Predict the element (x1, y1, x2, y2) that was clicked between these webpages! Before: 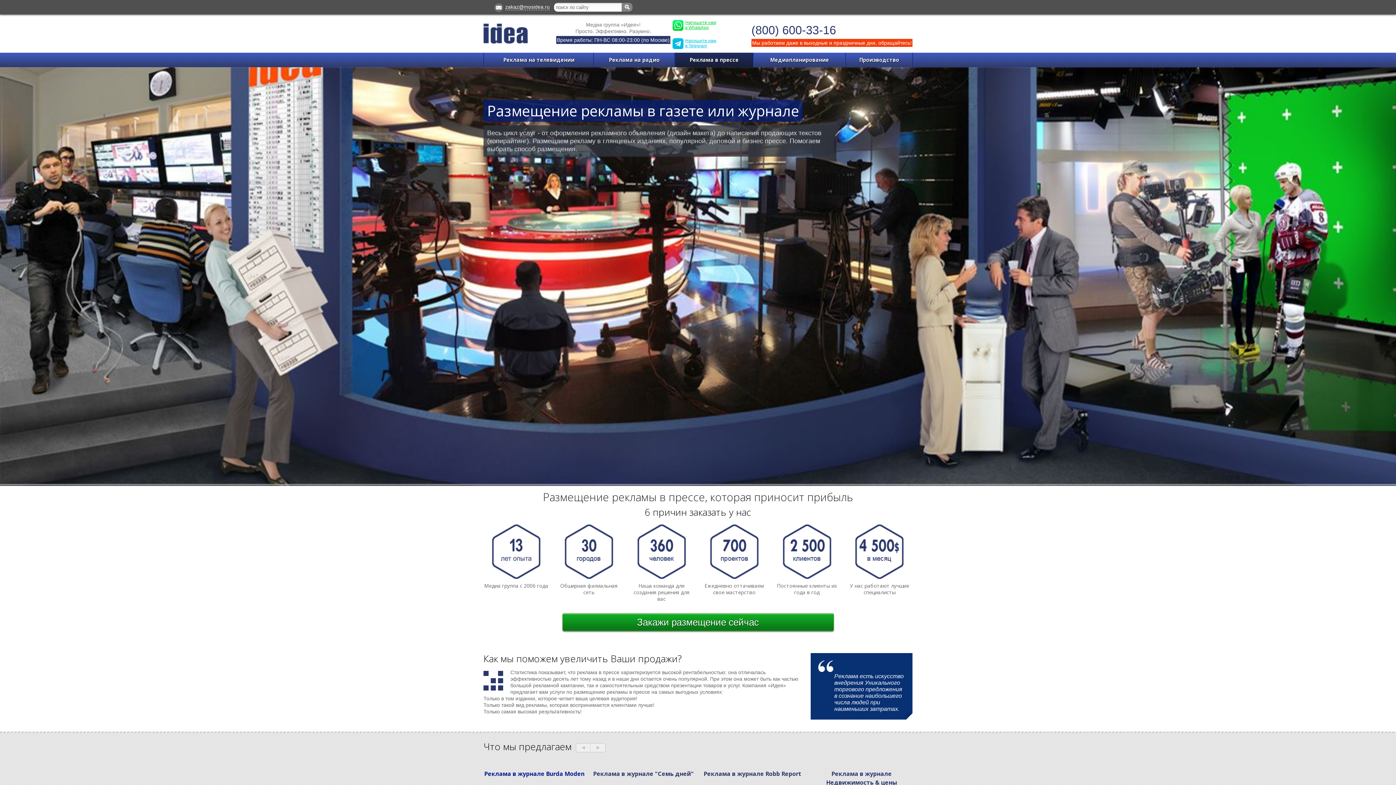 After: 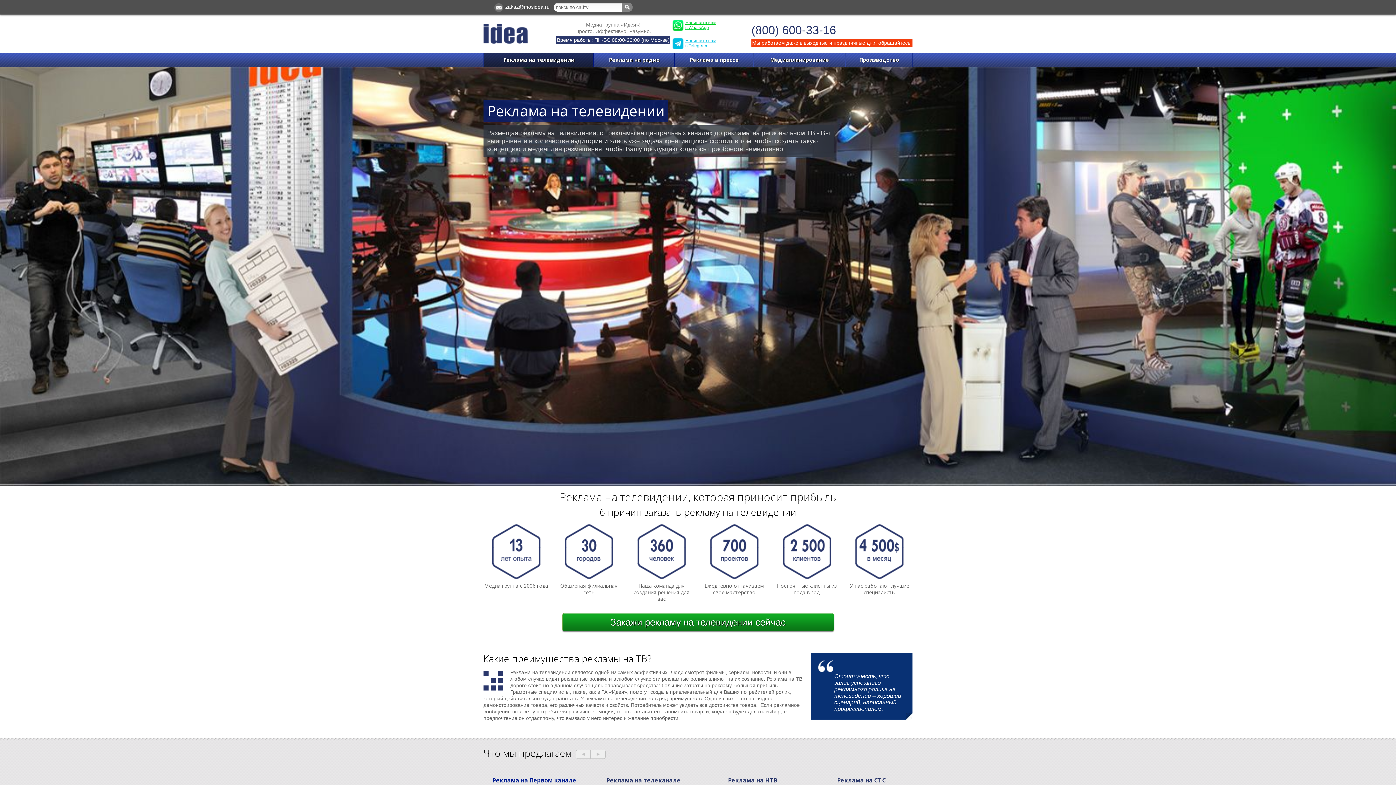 Action: label: Реклама в журнале Burda Moden bbox: (484, 770, 584, 778)